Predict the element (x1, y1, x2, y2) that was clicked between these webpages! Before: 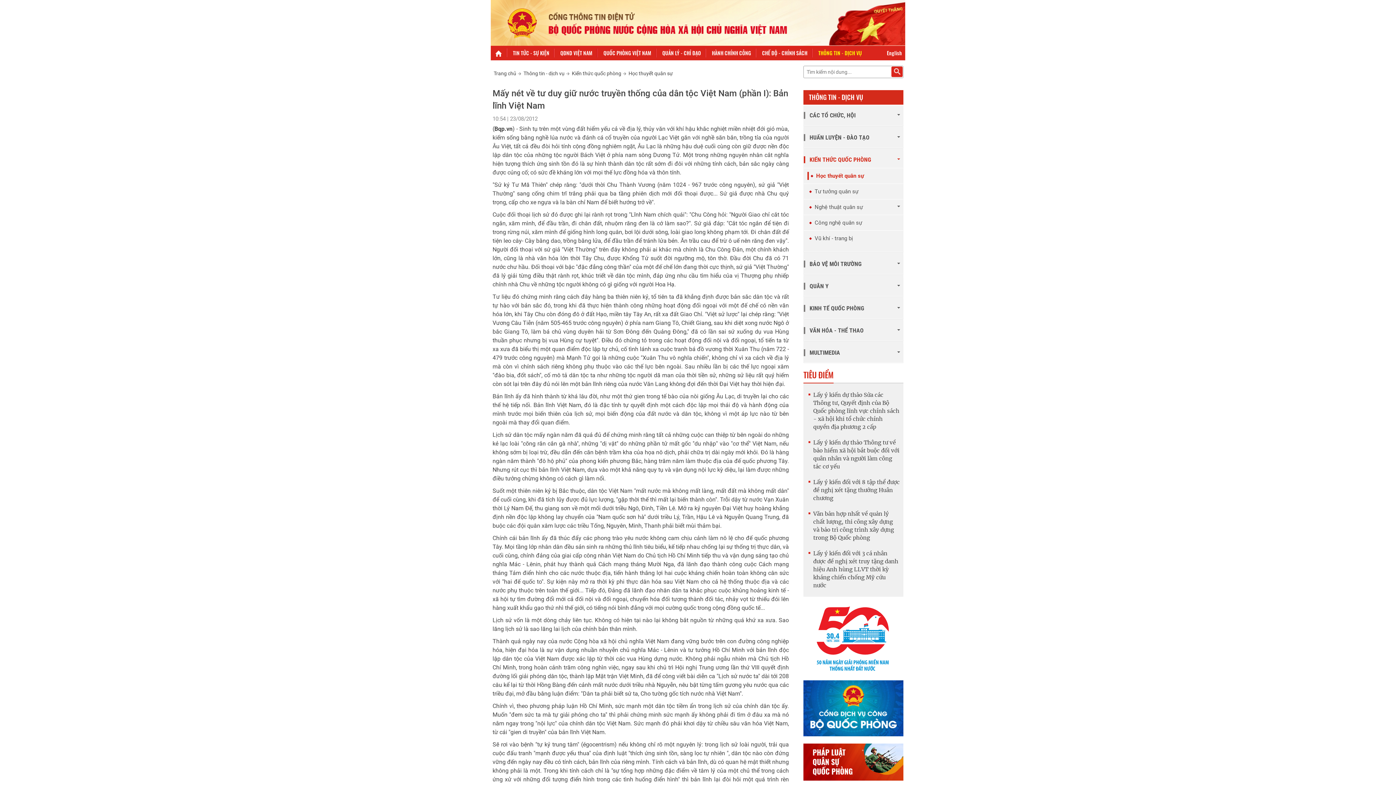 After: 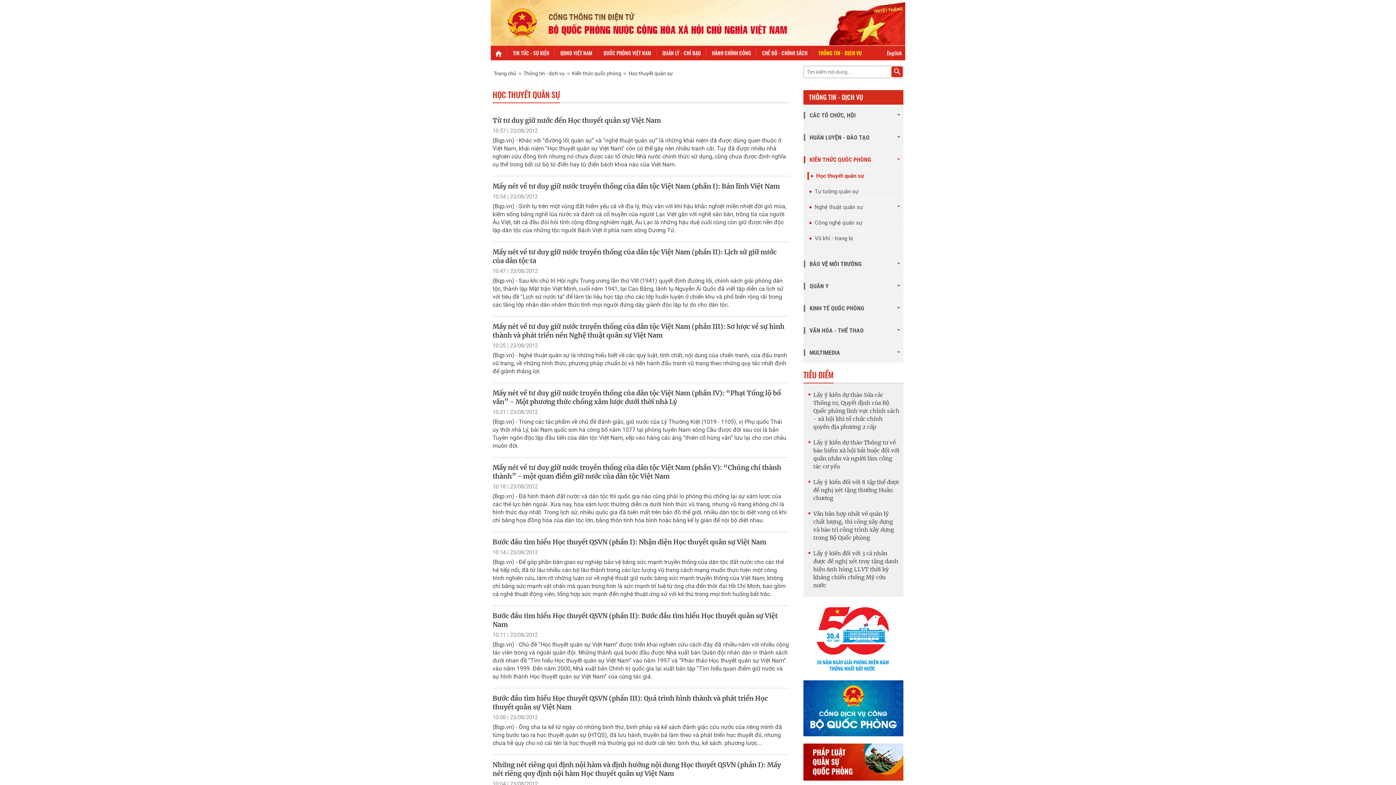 Action: label: Học thuyết quân sự bbox: (807, 172, 903, 180)